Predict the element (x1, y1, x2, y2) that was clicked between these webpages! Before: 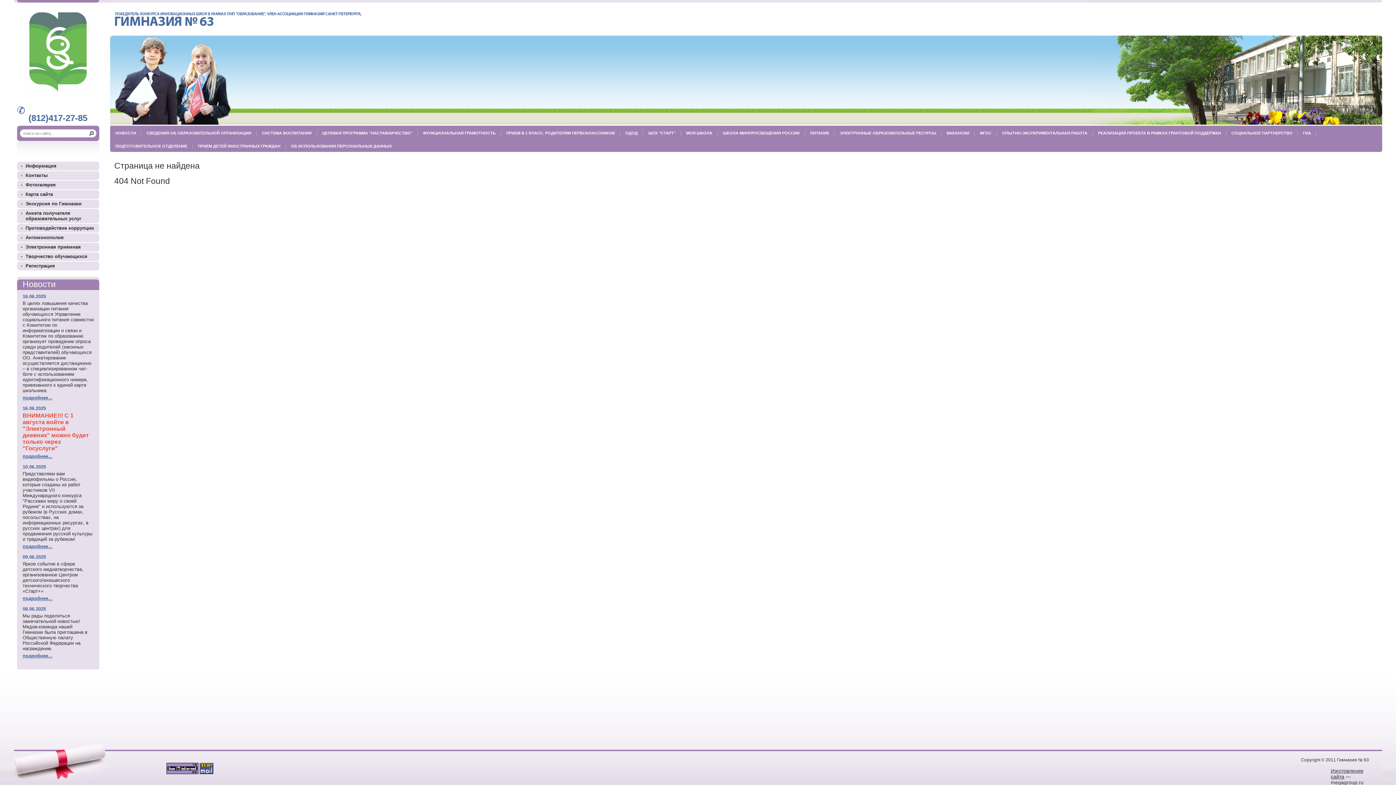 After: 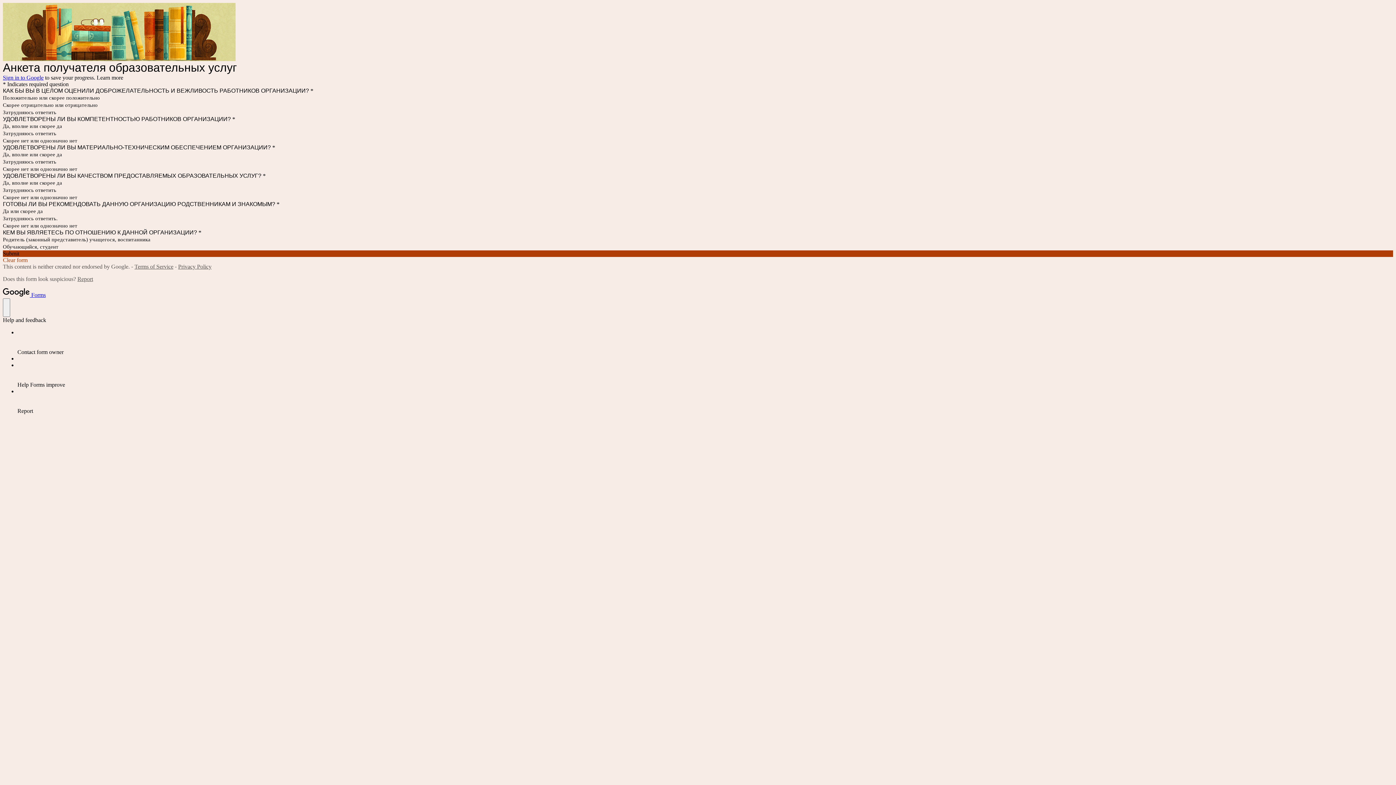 Action: label: Анкета получателя образовательных услуг bbox: (17, 209, 99, 223)